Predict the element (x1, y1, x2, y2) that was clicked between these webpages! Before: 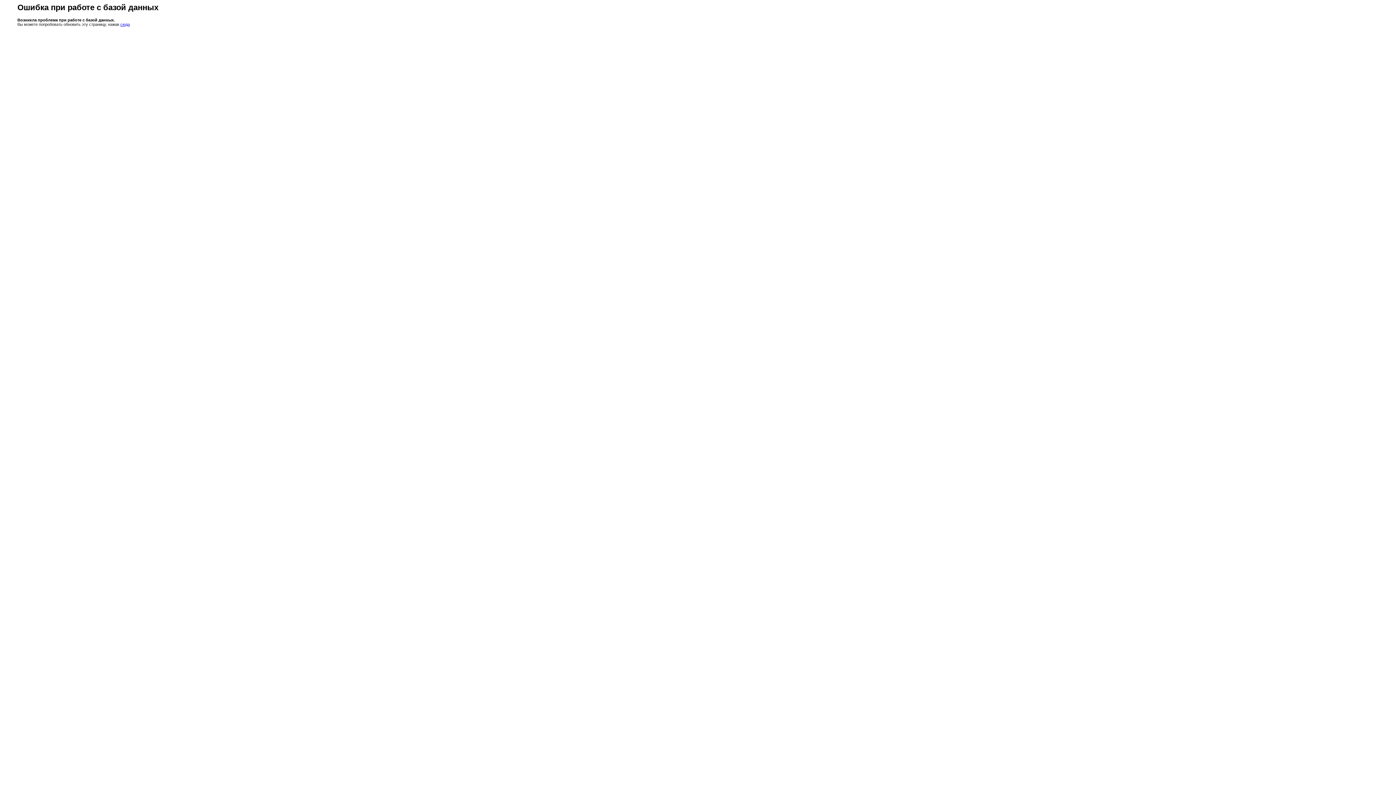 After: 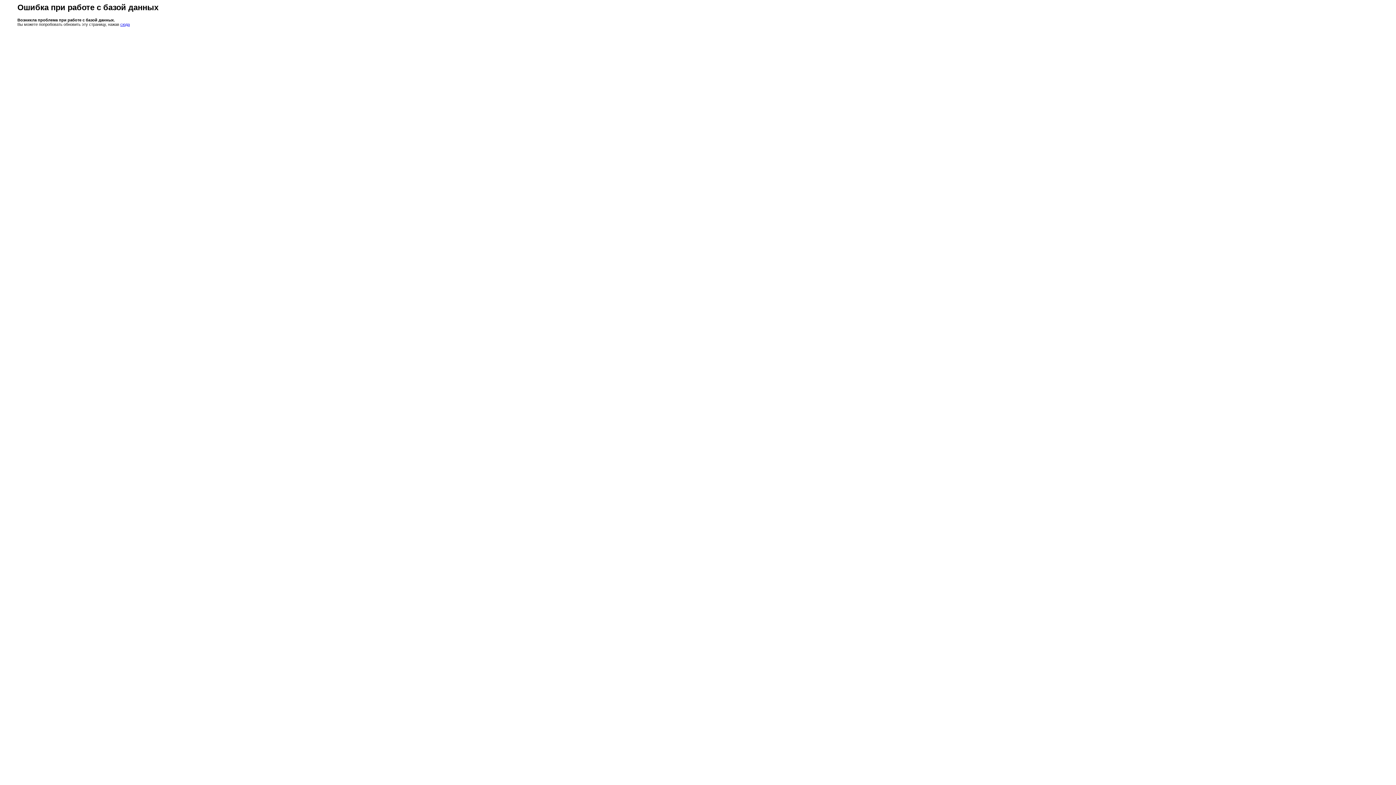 Action: label: сюда bbox: (120, 22, 129, 26)